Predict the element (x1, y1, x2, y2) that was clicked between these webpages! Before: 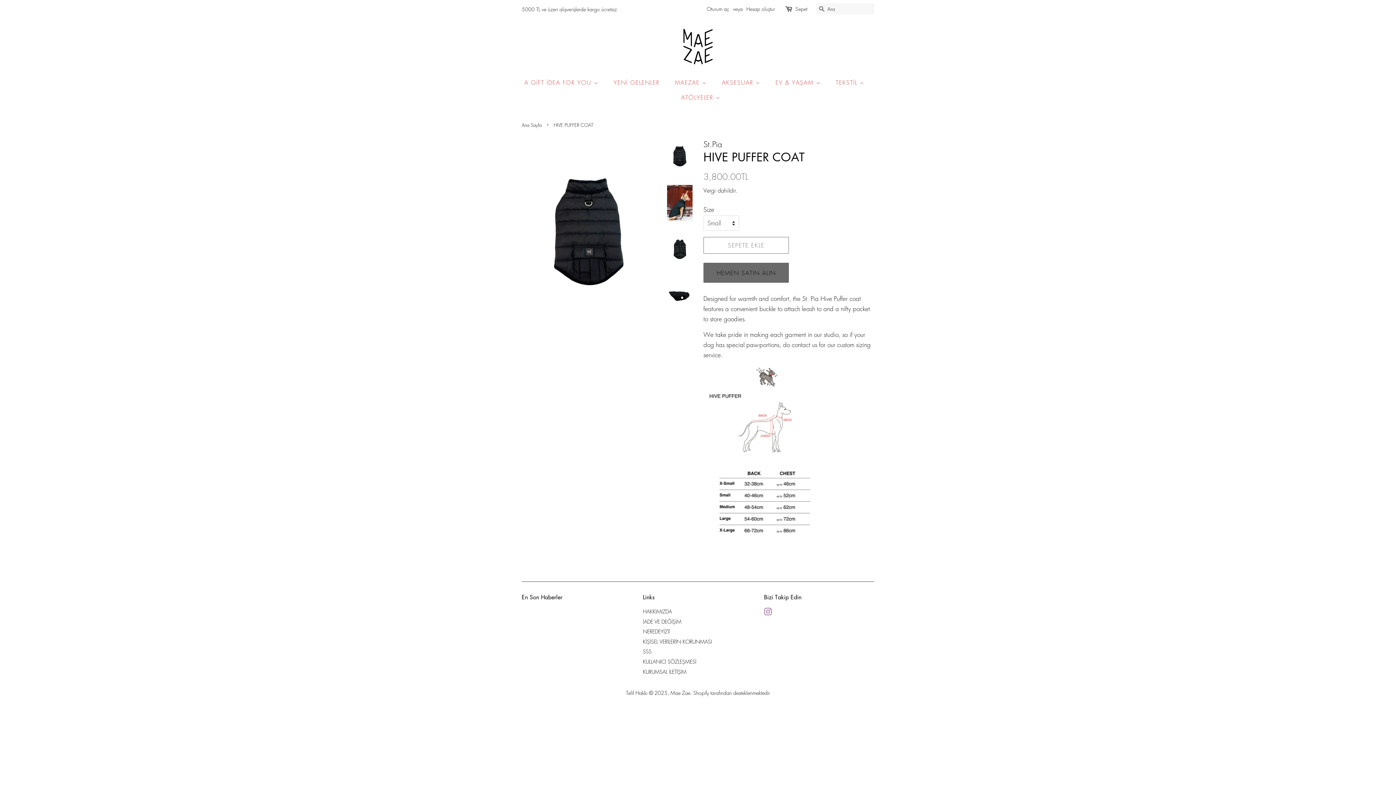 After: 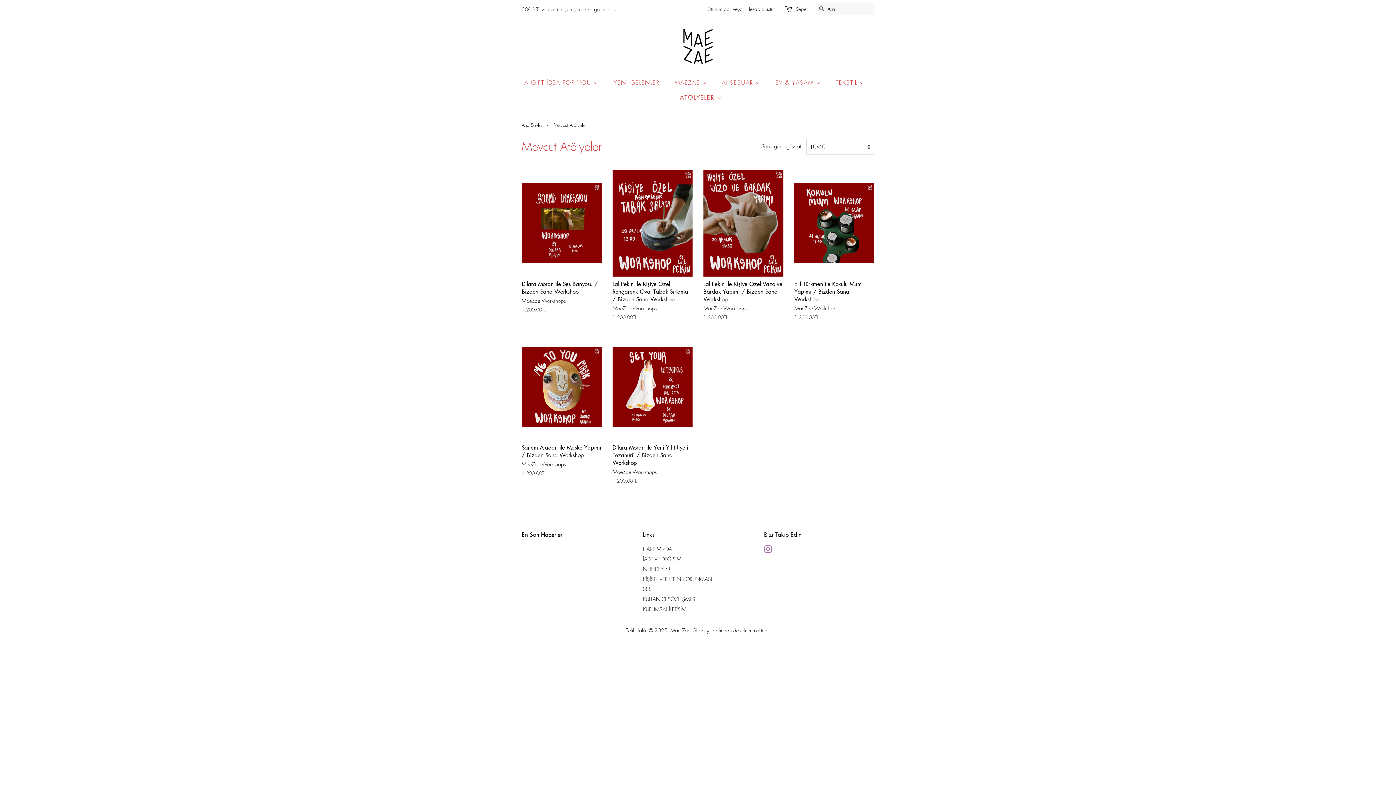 Action: bbox: (675, 90, 720, 105) label: ATÖLYELER 